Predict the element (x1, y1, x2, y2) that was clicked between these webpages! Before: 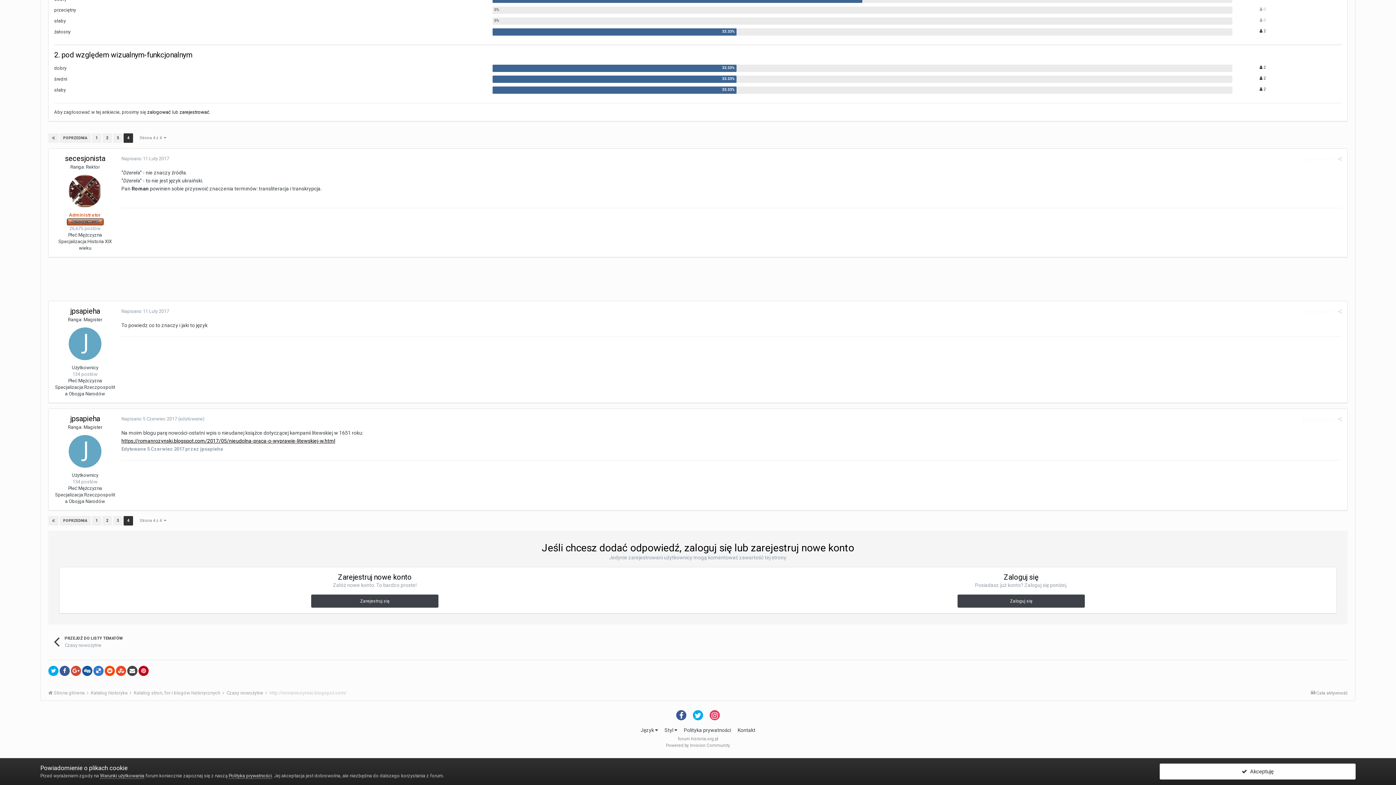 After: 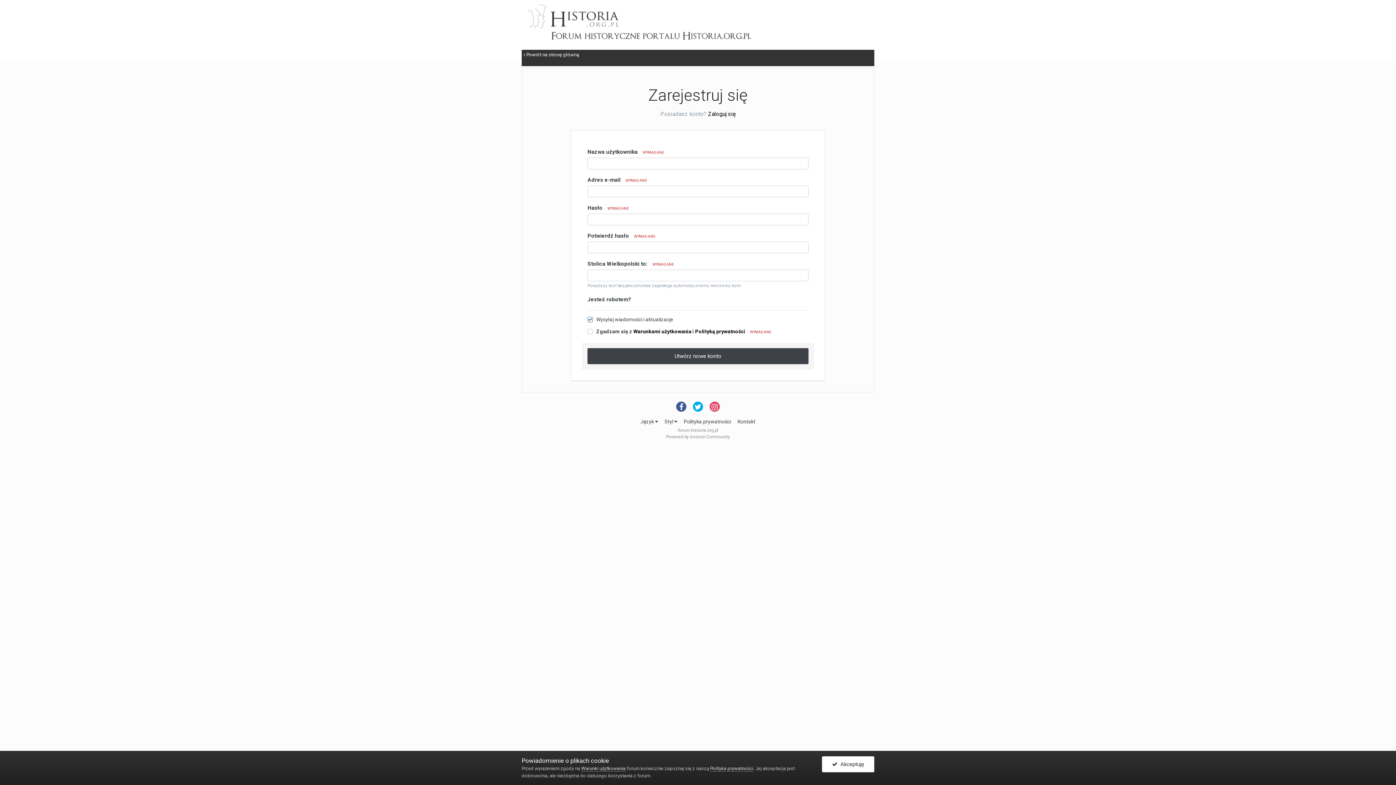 Action: bbox: (179, 109, 209, 114) label: zarejestrować